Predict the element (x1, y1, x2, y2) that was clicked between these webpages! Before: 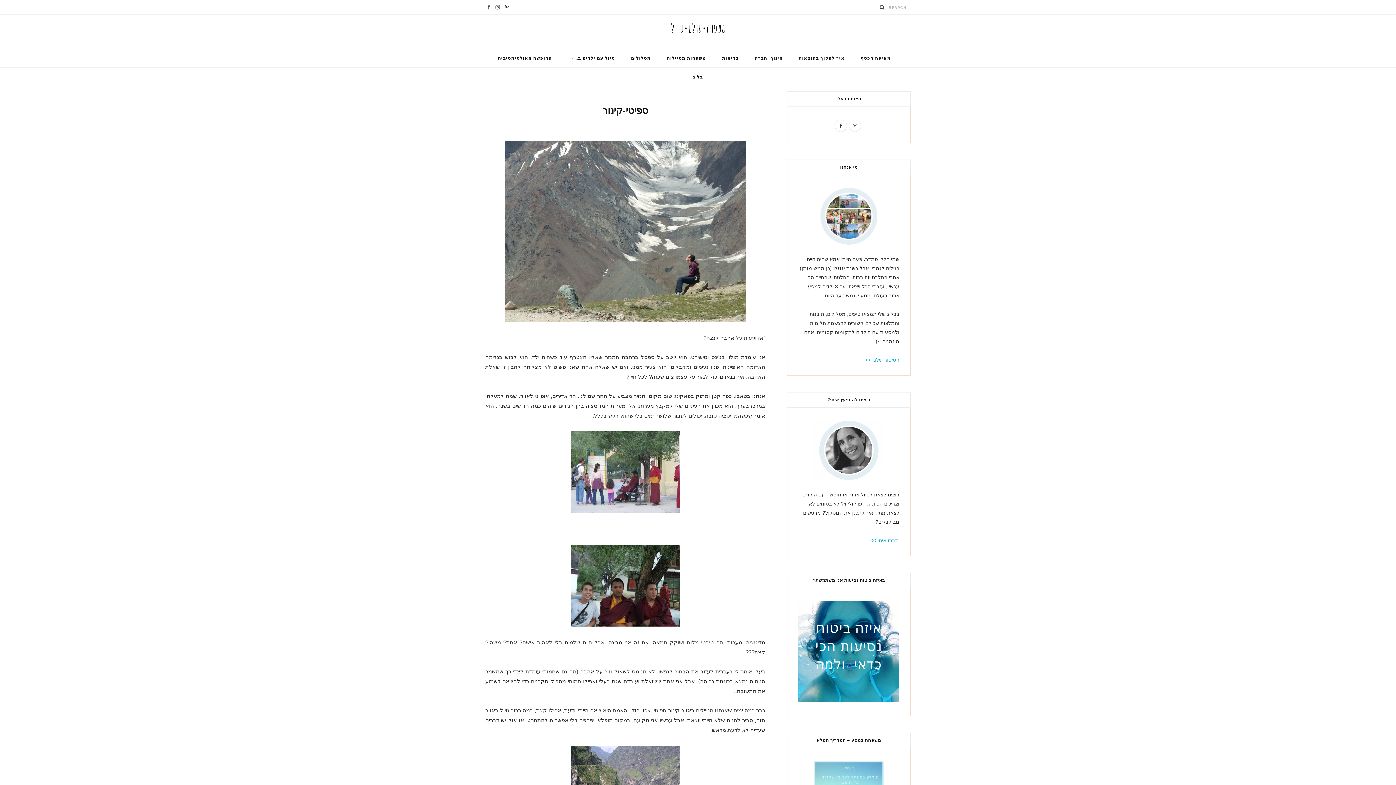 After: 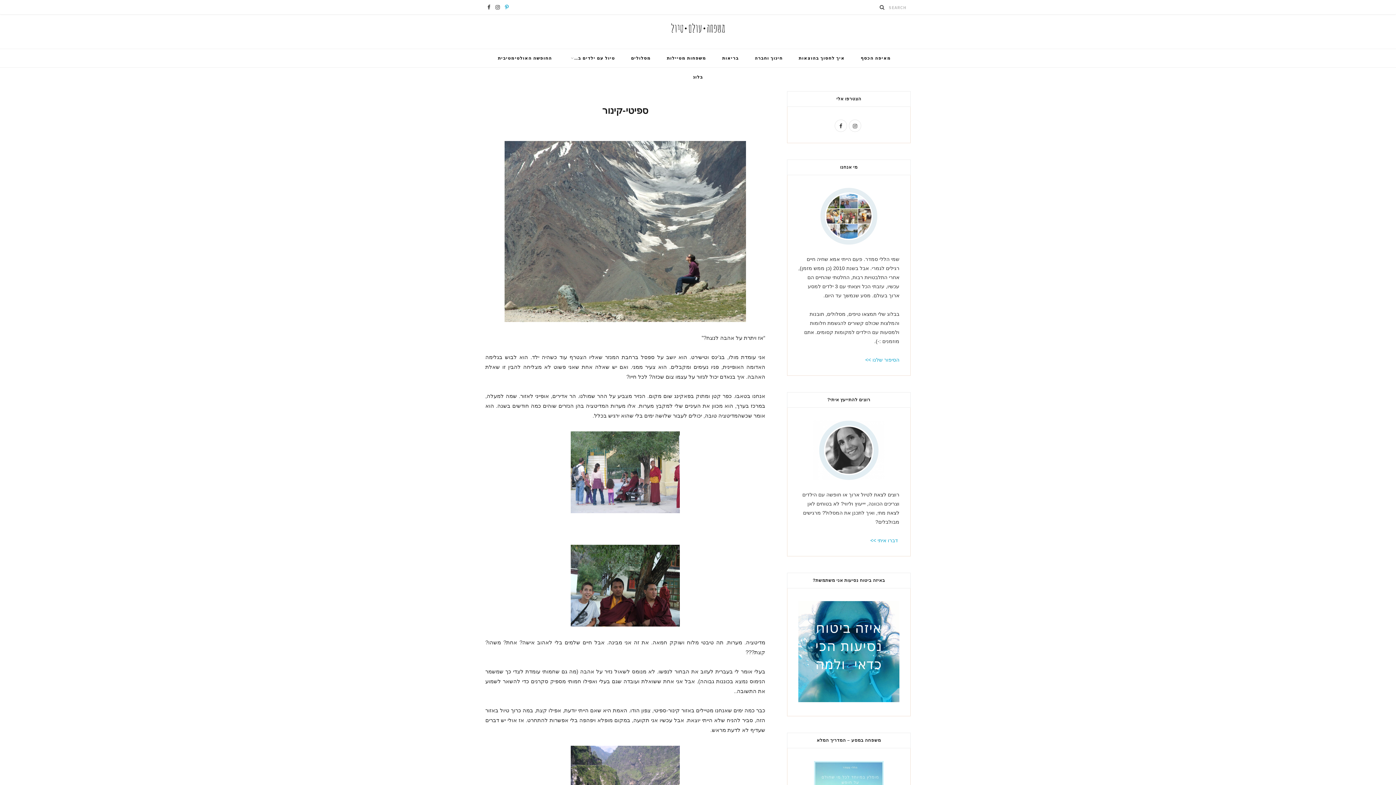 Action: label: Pinterest bbox: (502, 0, 510, 14)